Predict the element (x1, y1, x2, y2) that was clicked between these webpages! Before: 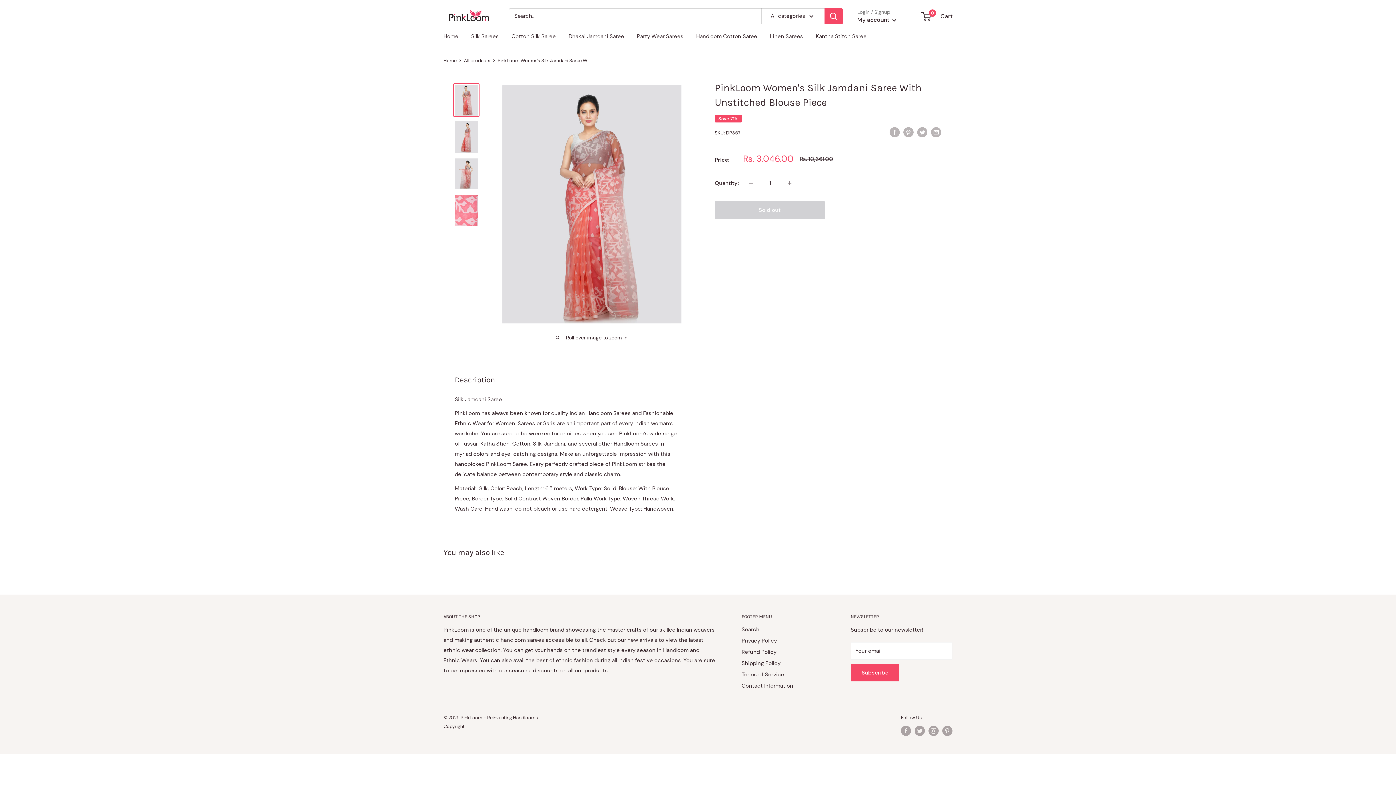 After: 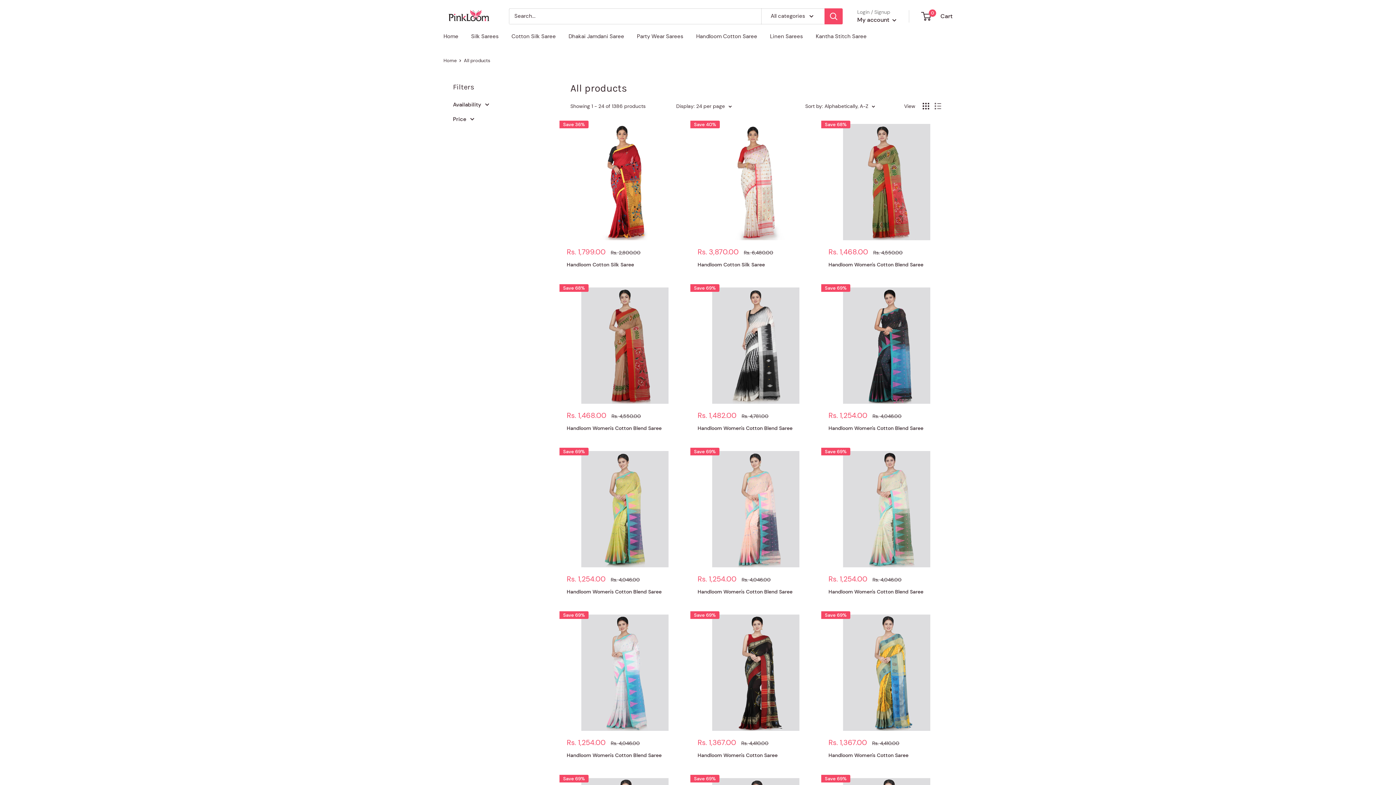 Action: bbox: (464, 57, 490, 63) label: All products